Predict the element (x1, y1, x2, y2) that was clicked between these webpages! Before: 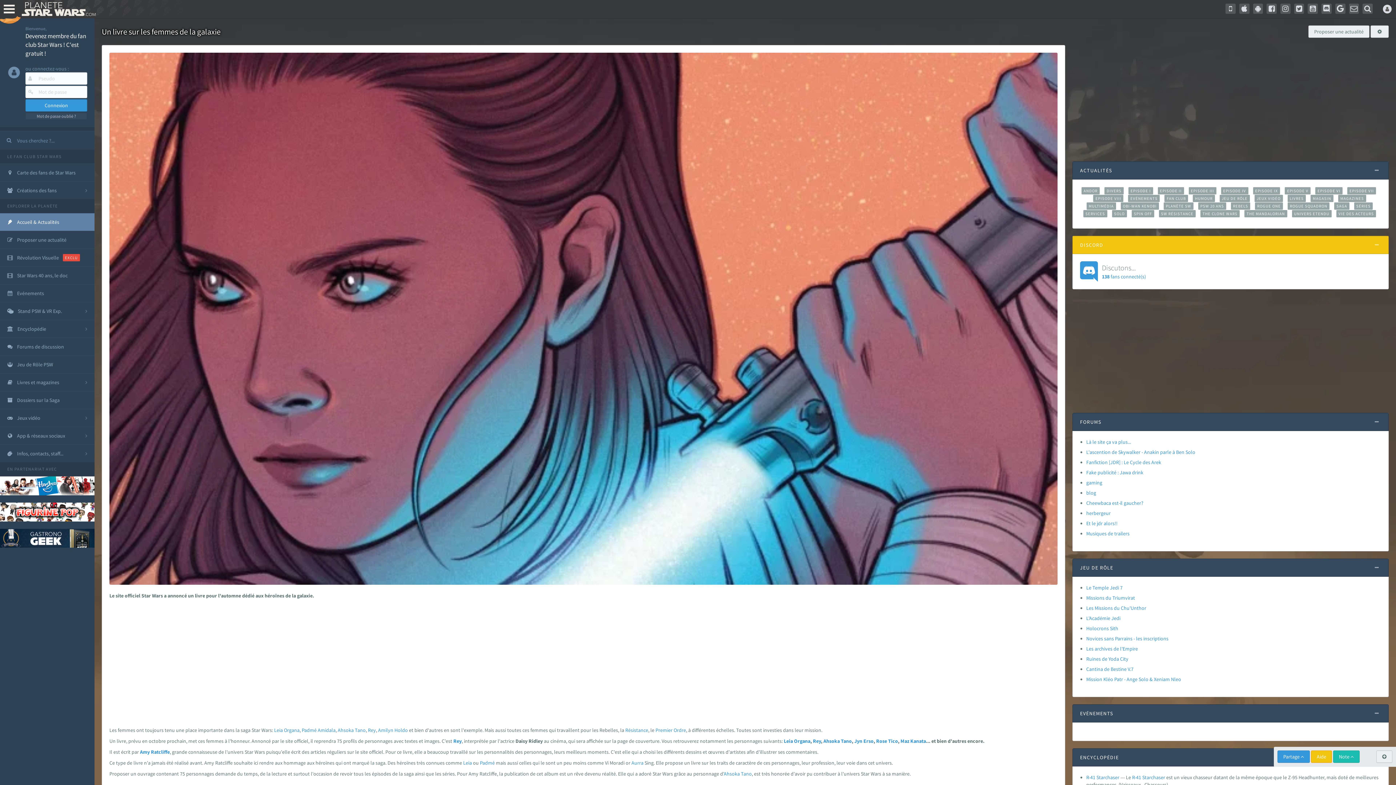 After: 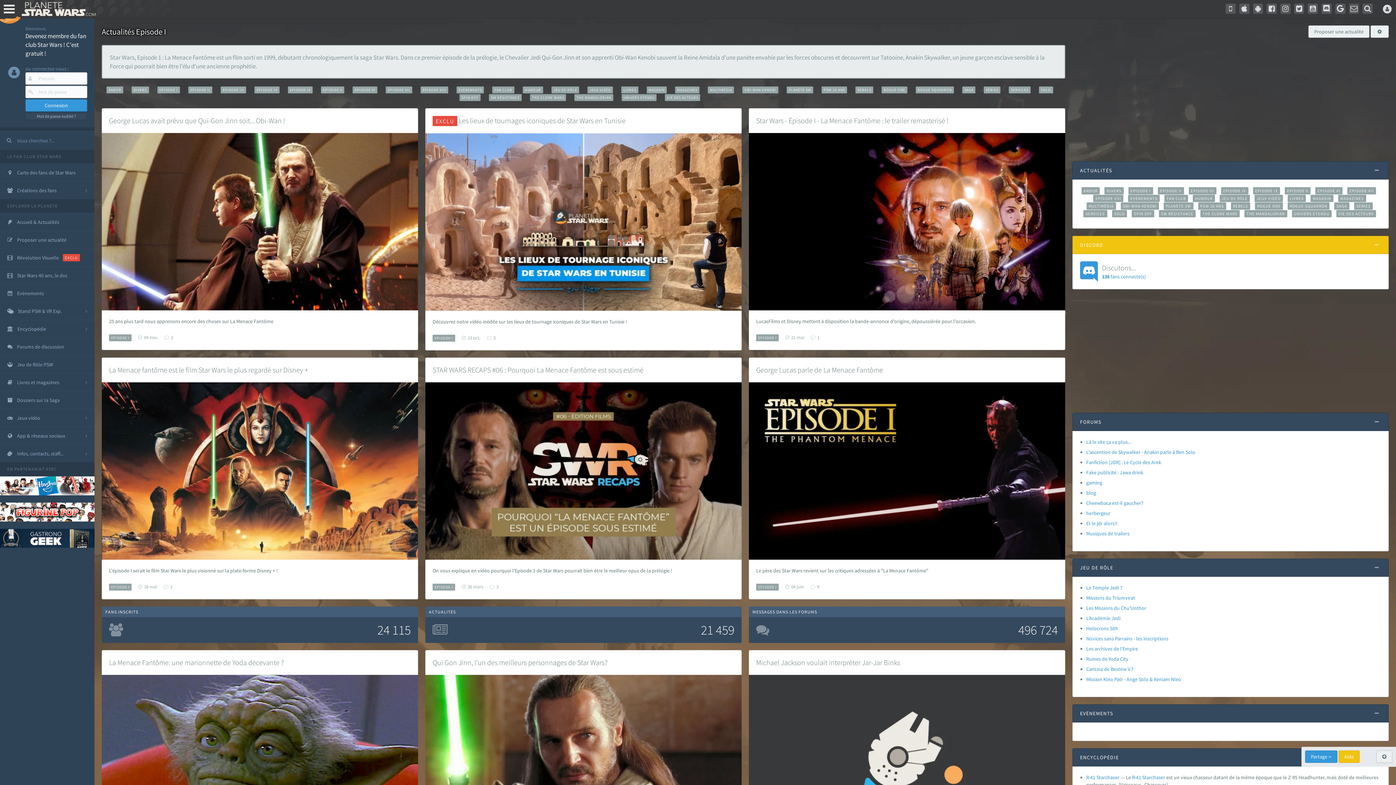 Action: label: EPISODE I bbox: (1128, 187, 1153, 194)